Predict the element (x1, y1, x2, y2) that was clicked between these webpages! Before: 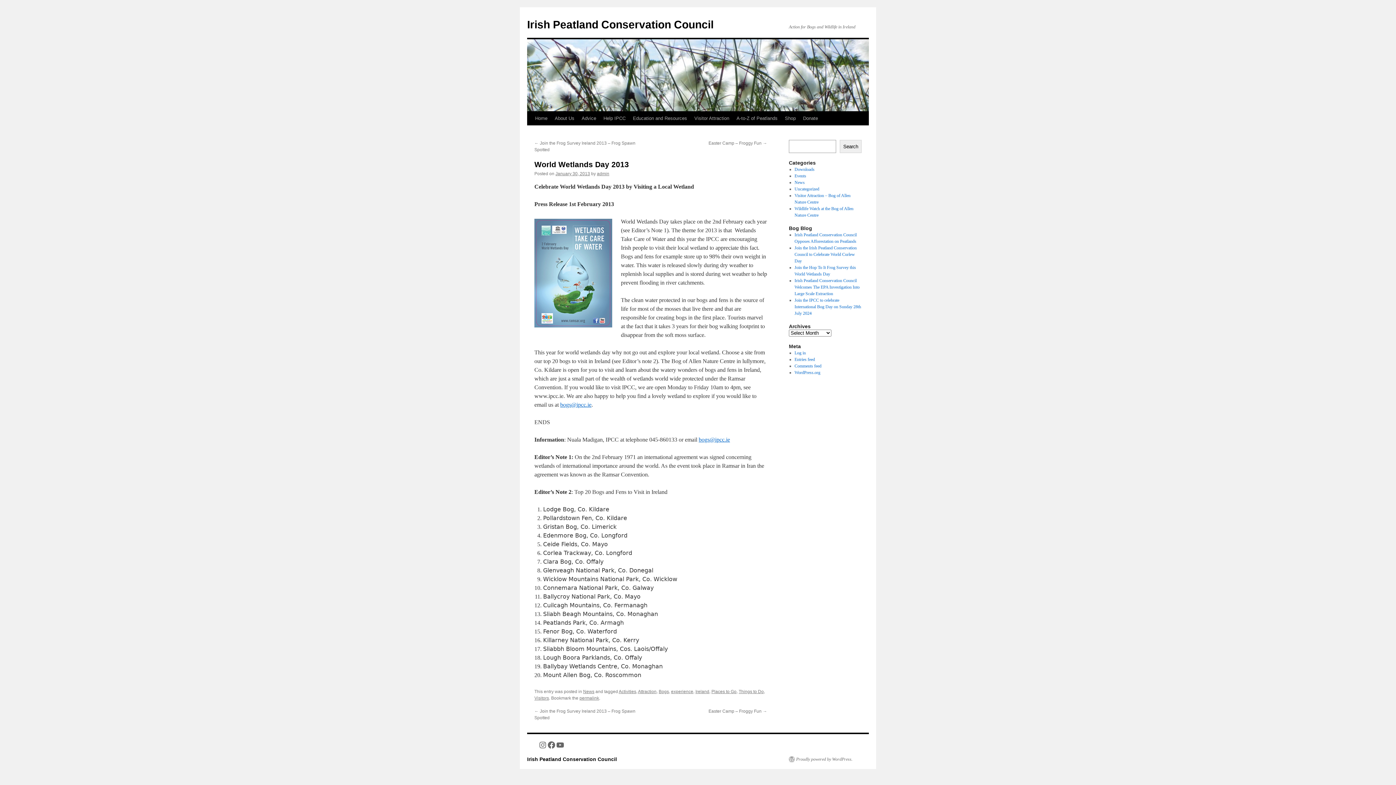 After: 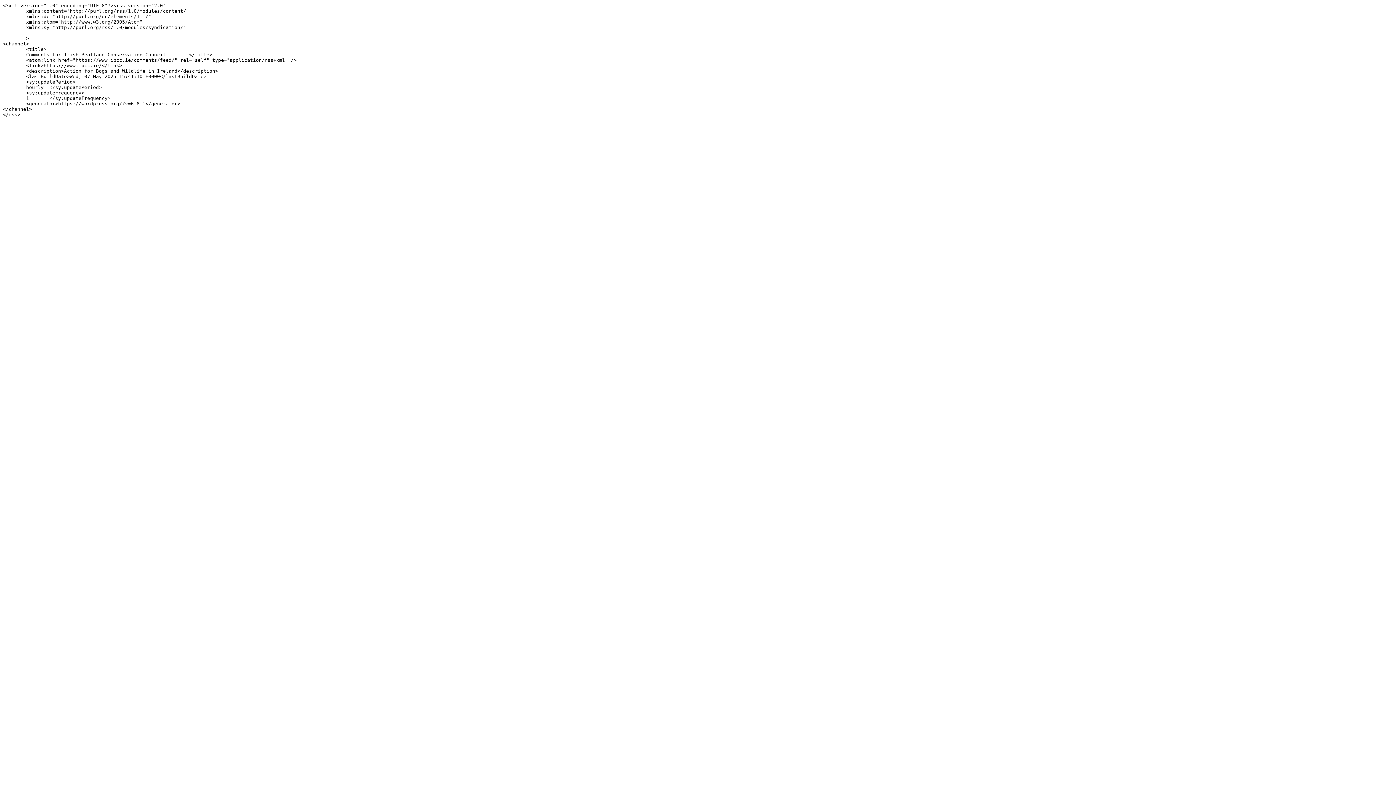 Action: label: Comments feed bbox: (794, 363, 821, 368)